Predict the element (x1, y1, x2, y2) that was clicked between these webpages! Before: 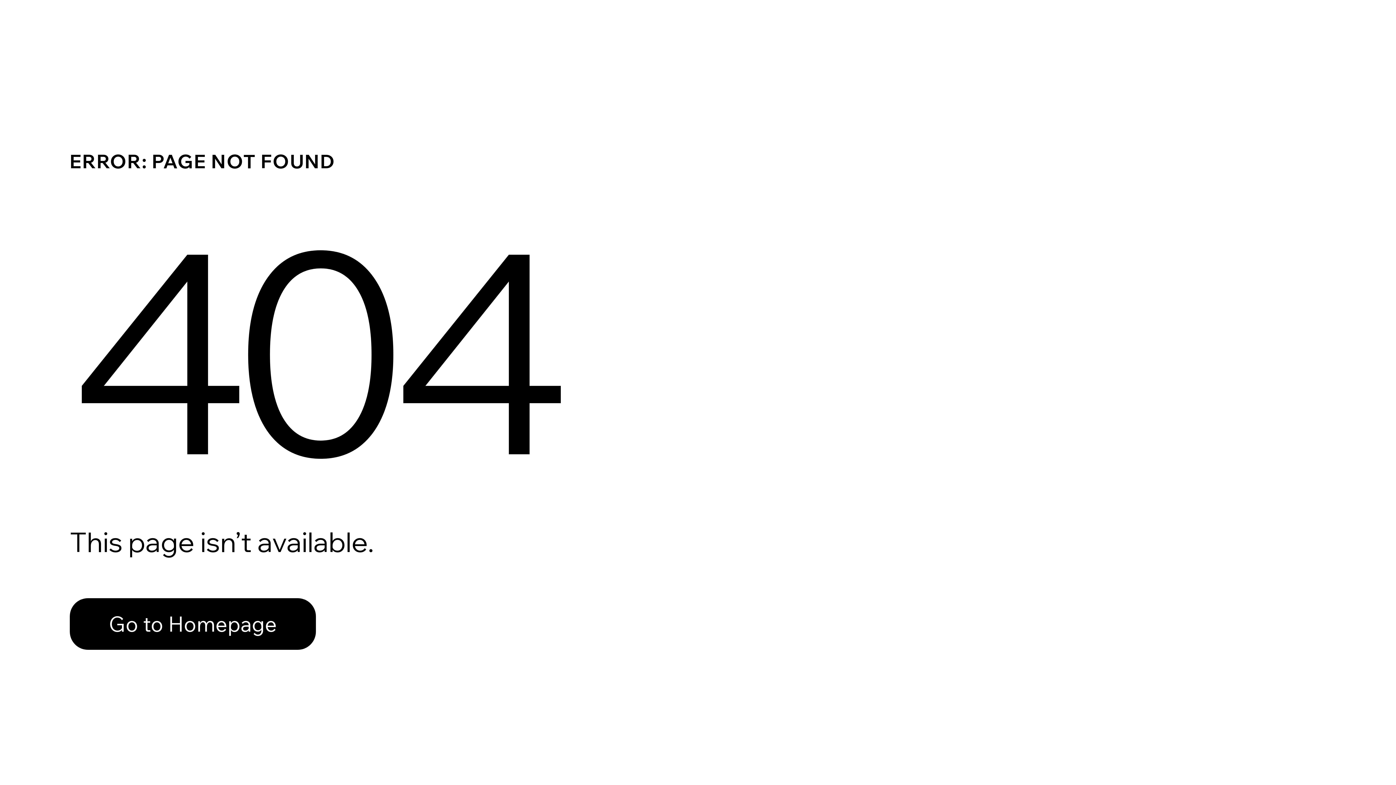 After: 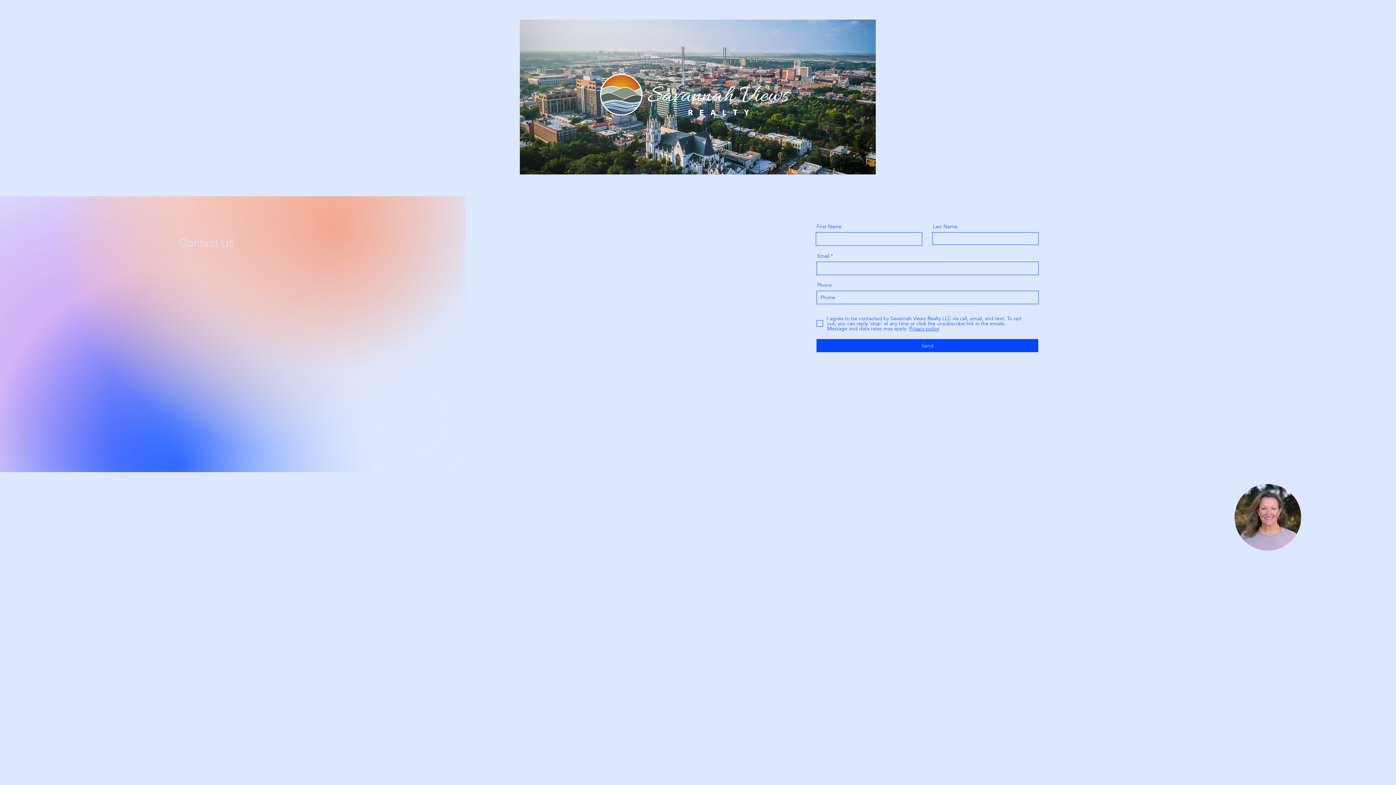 Action: label: Go to Homepage bbox: (69, 582, 768, 659)